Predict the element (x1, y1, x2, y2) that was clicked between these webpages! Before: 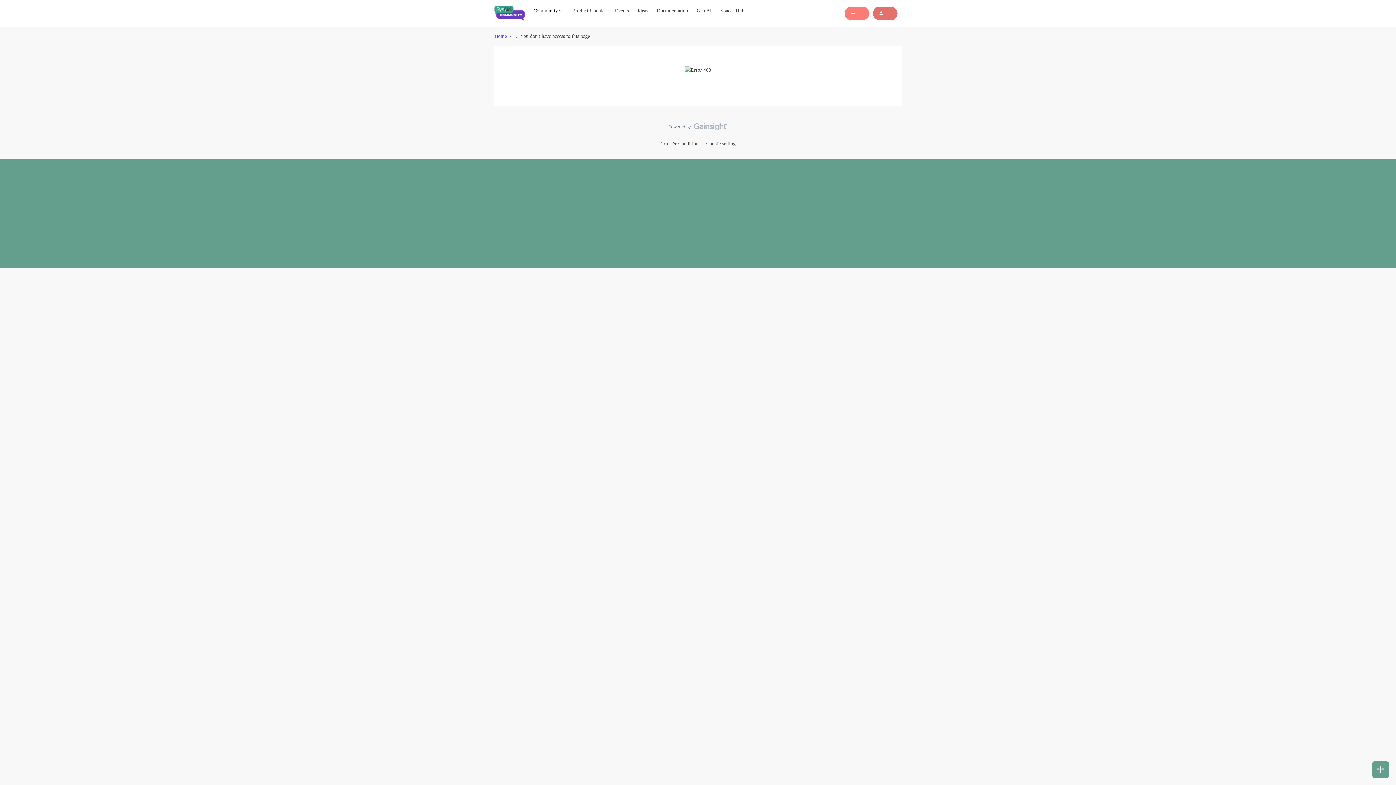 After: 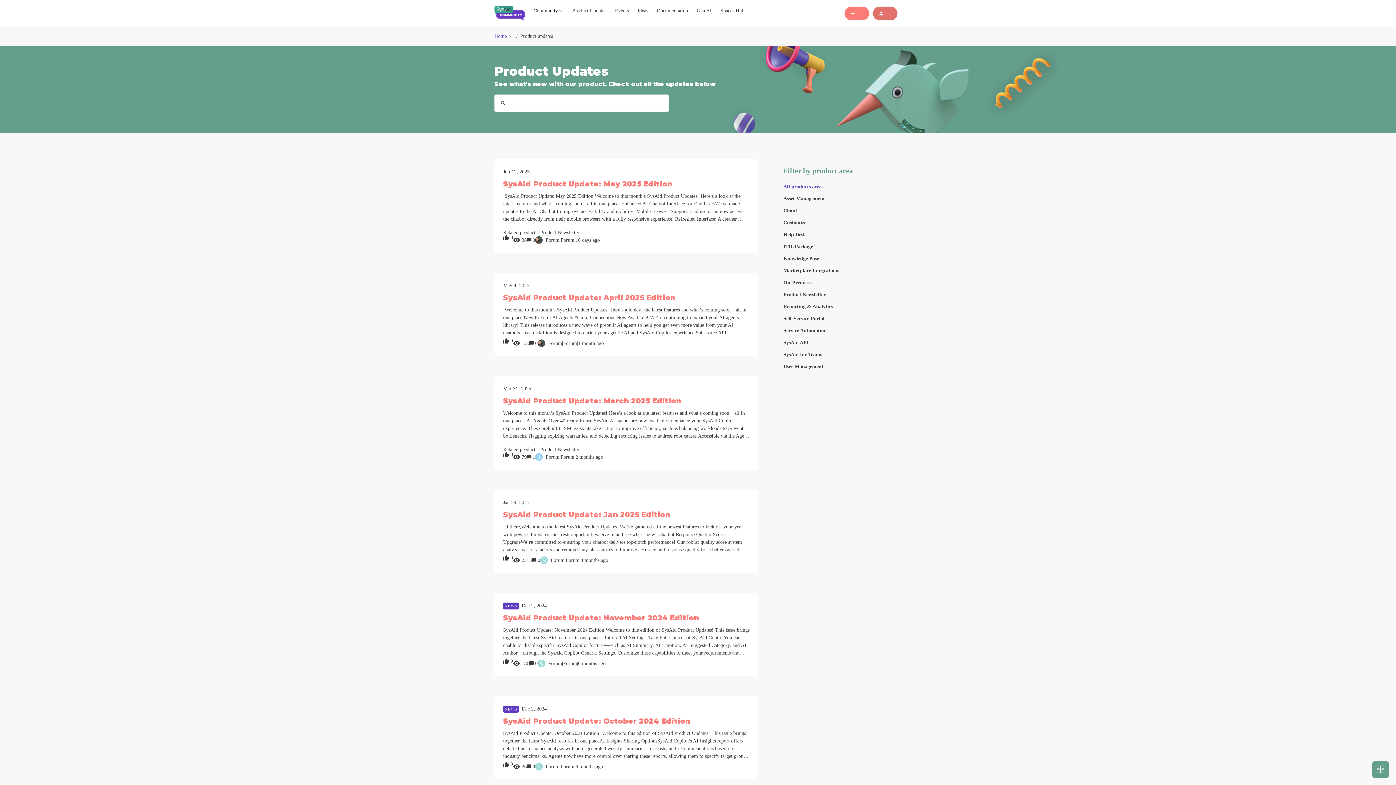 Action: bbox: (572, 6, 606, 14) label: Product Updates